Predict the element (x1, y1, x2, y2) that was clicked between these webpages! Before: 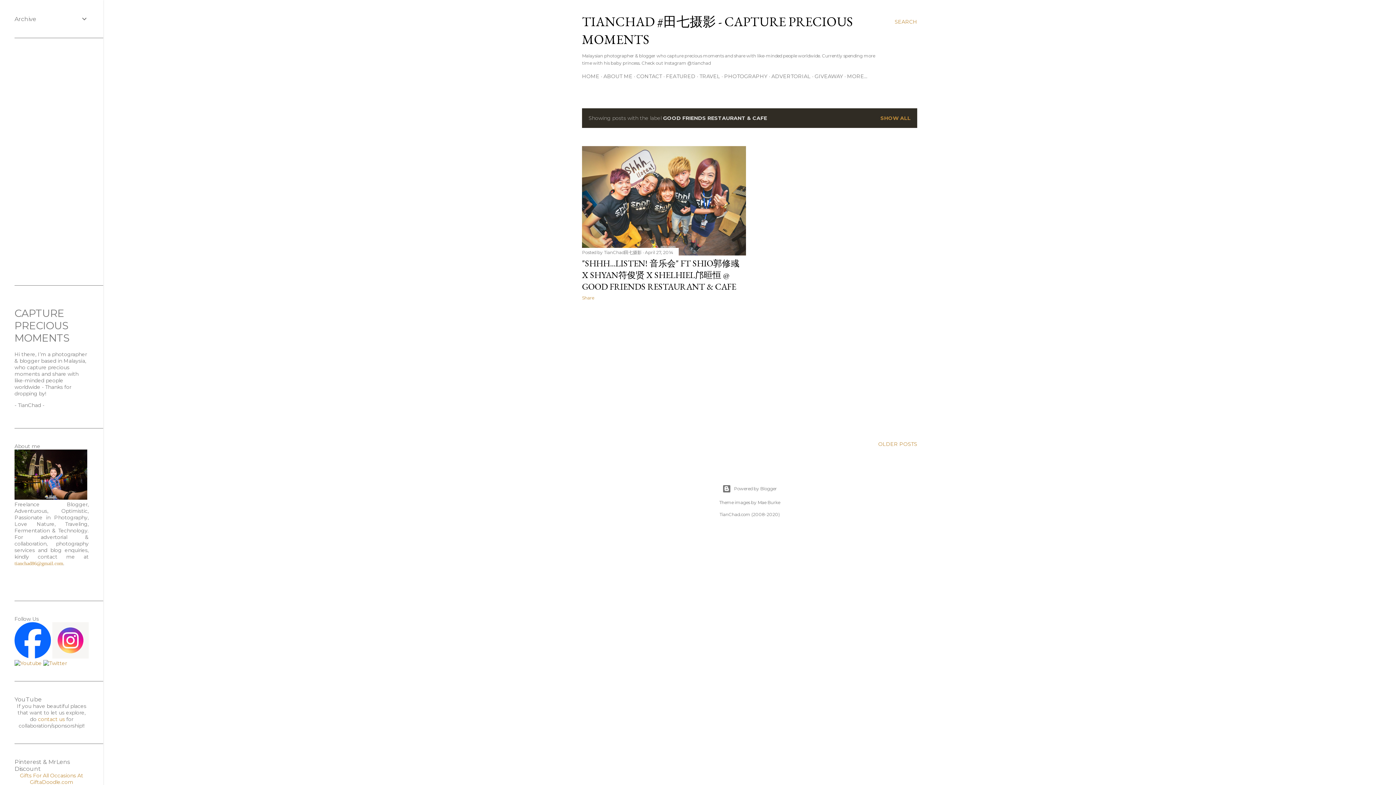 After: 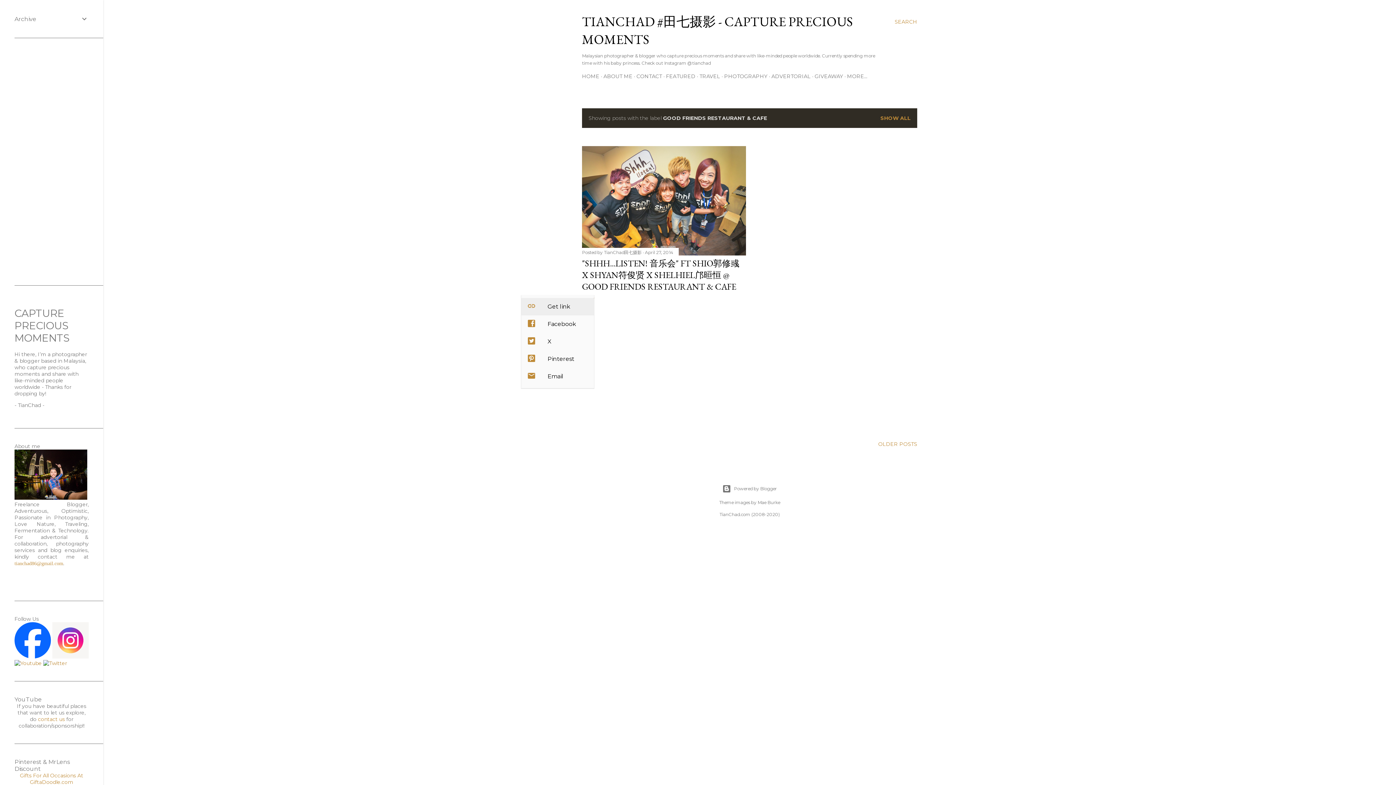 Action: label: Share bbox: (582, 295, 594, 300)